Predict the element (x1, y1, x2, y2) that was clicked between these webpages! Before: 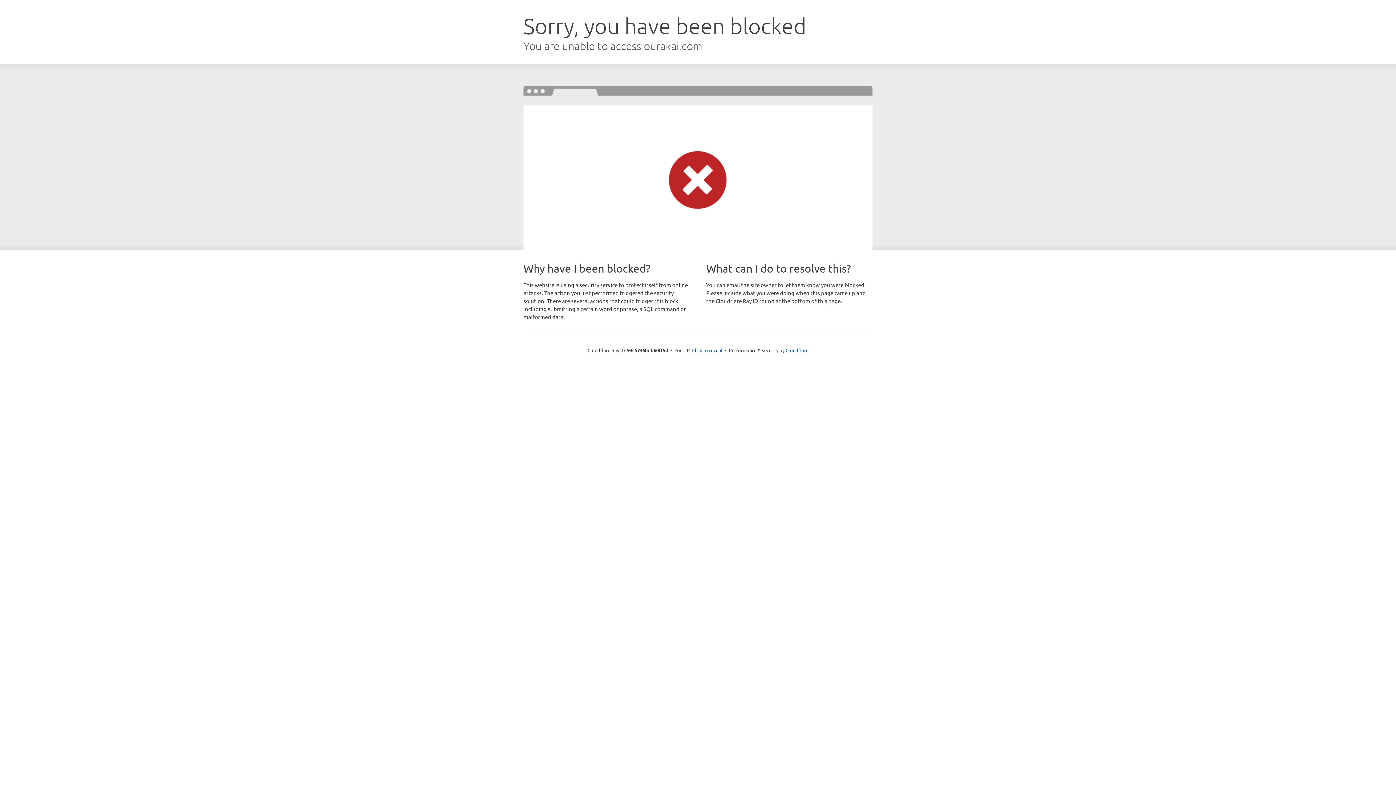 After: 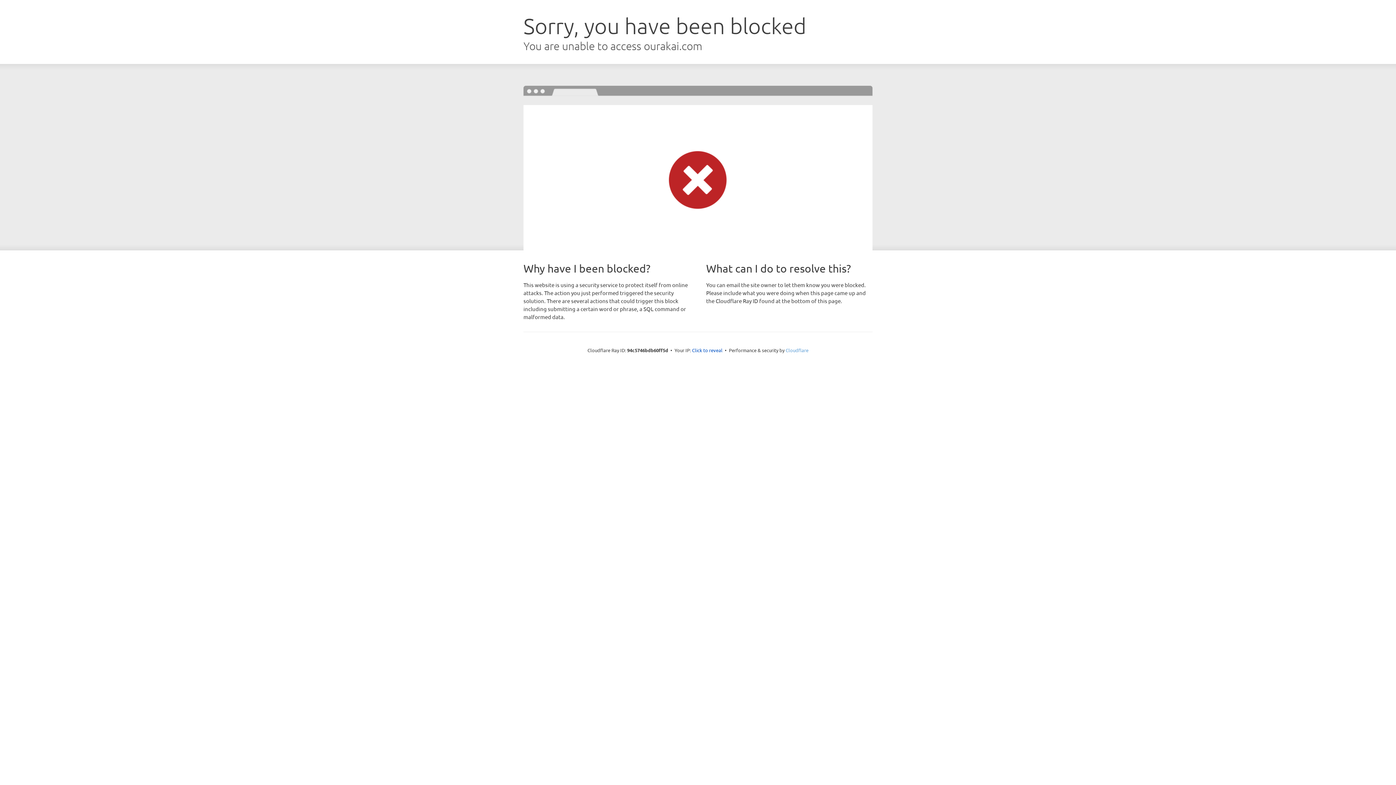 Action: bbox: (785, 347, 808, 353) label: Cloudflare